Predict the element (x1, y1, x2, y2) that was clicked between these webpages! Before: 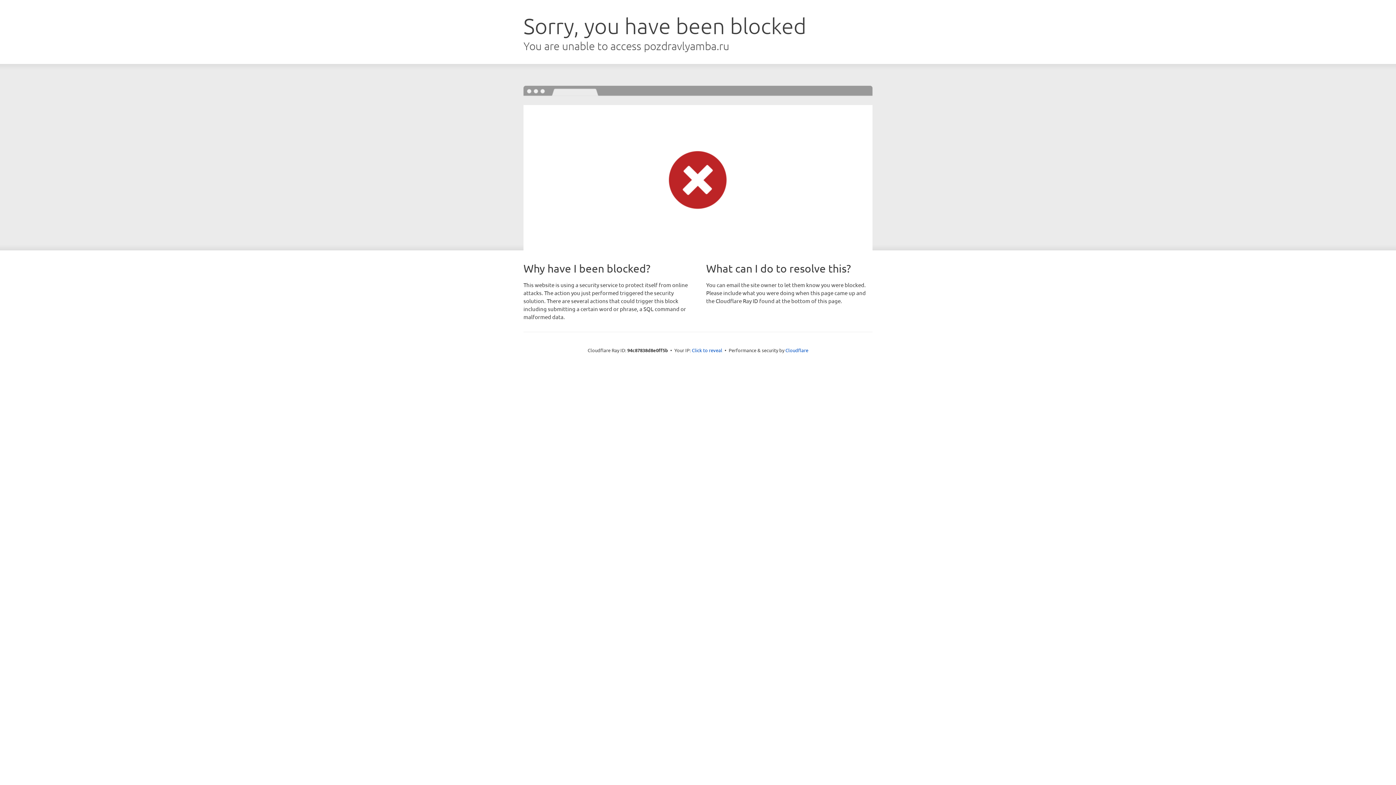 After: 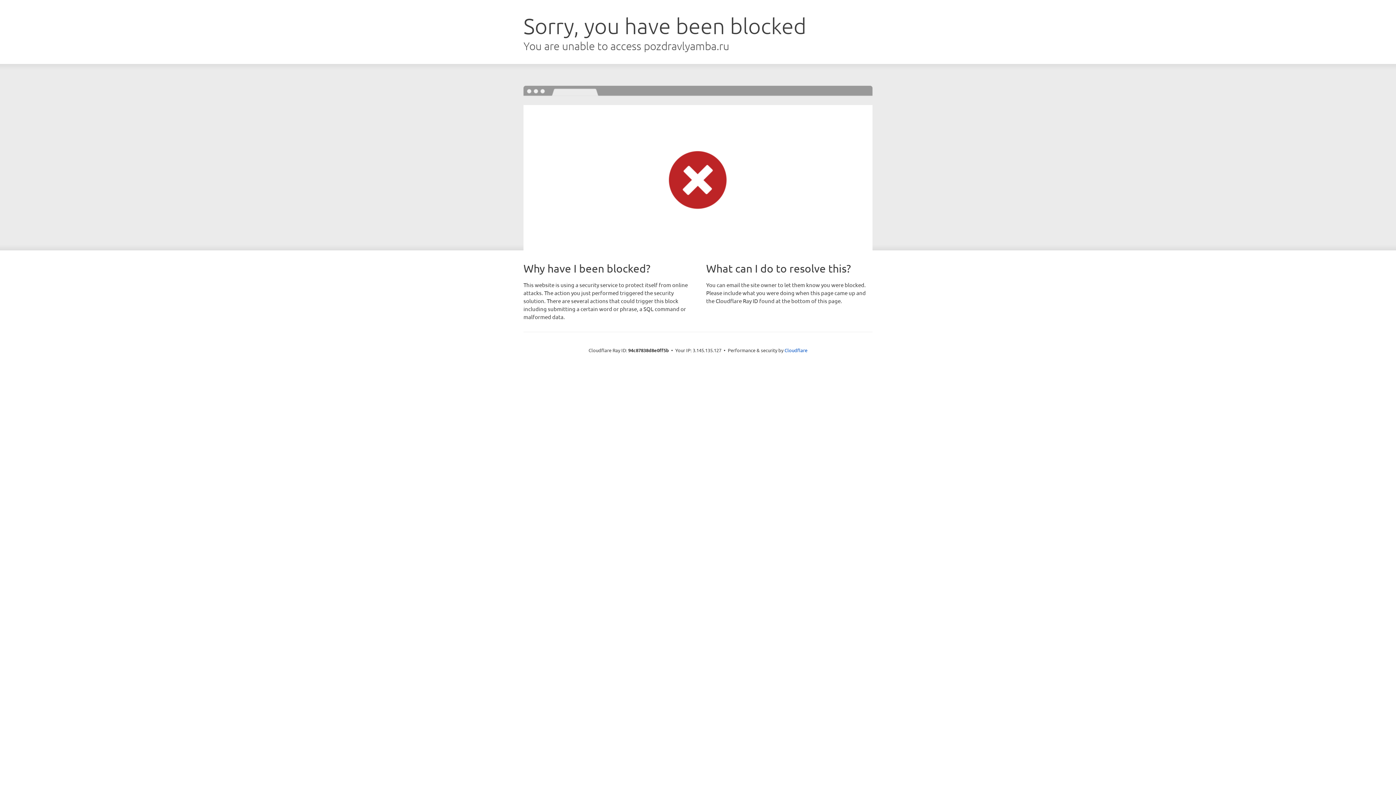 Action: bbox: (692, 346, 722, 353) label: Click to reveal